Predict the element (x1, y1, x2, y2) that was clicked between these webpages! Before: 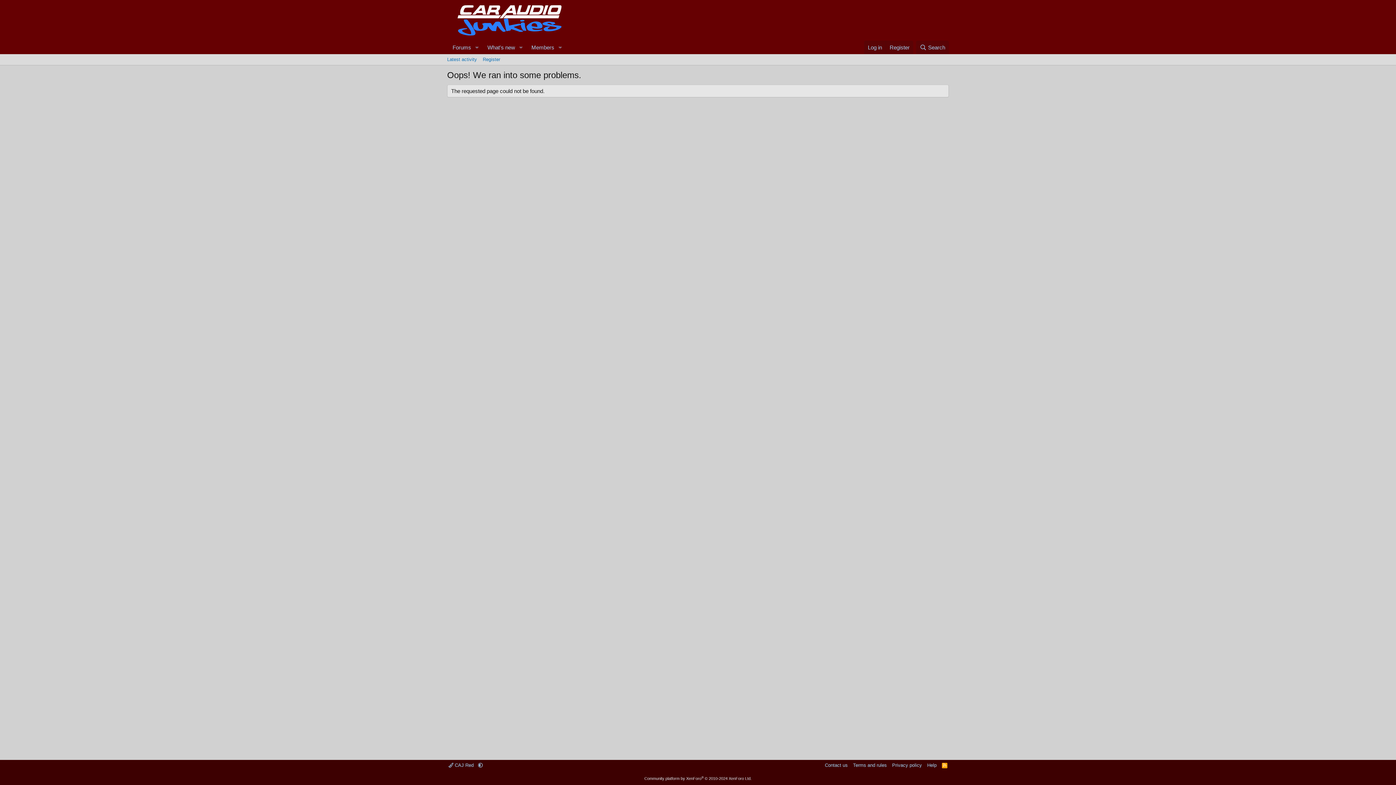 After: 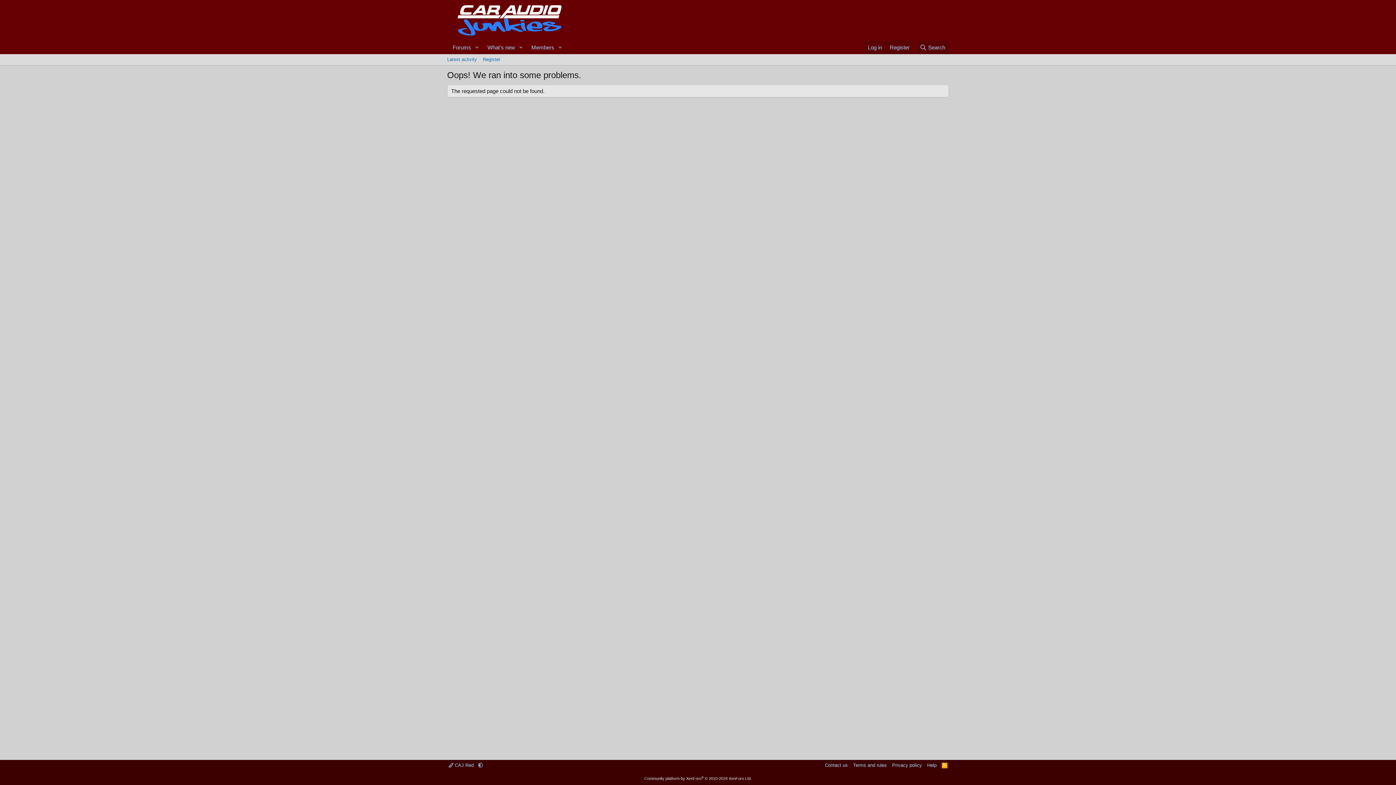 Action: bbox: (940, 762, 949, 769) label: RSS